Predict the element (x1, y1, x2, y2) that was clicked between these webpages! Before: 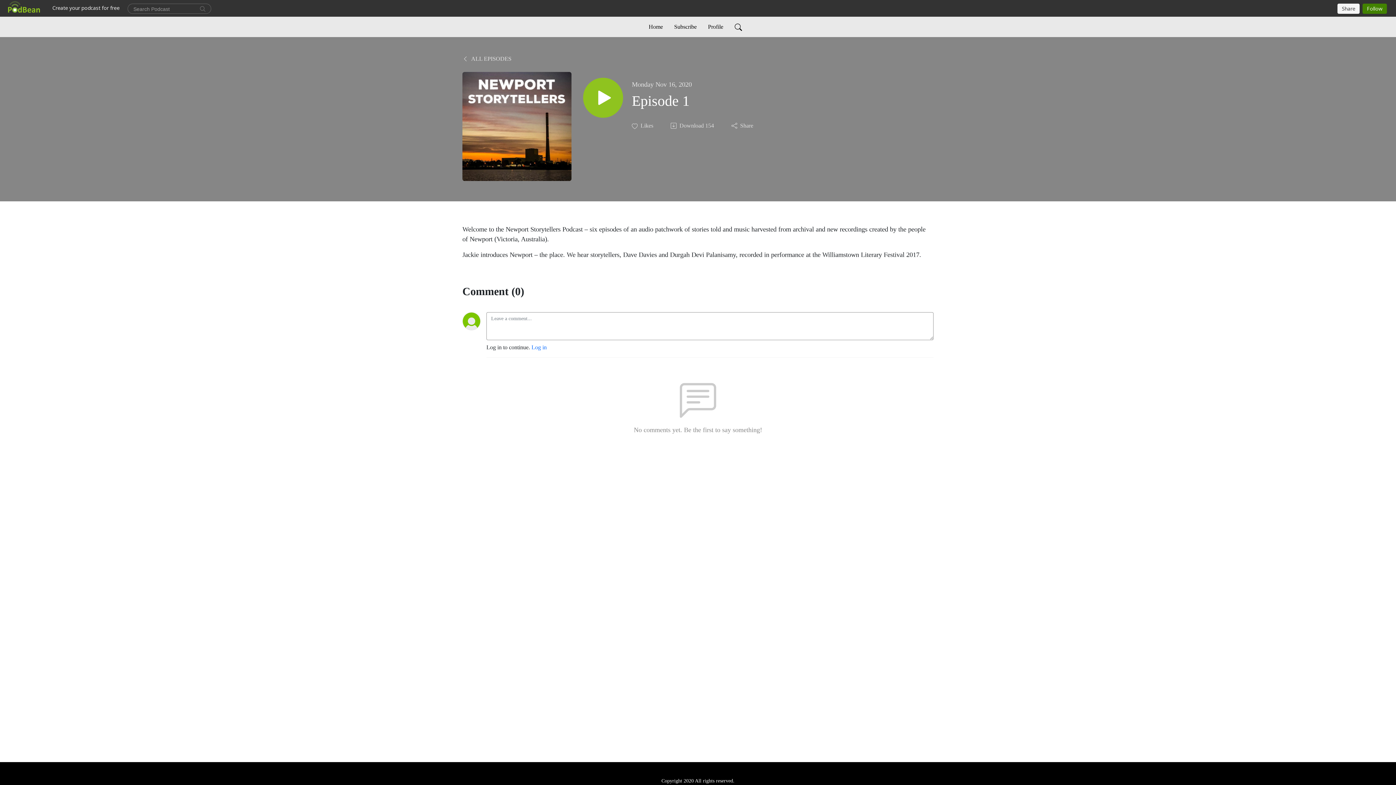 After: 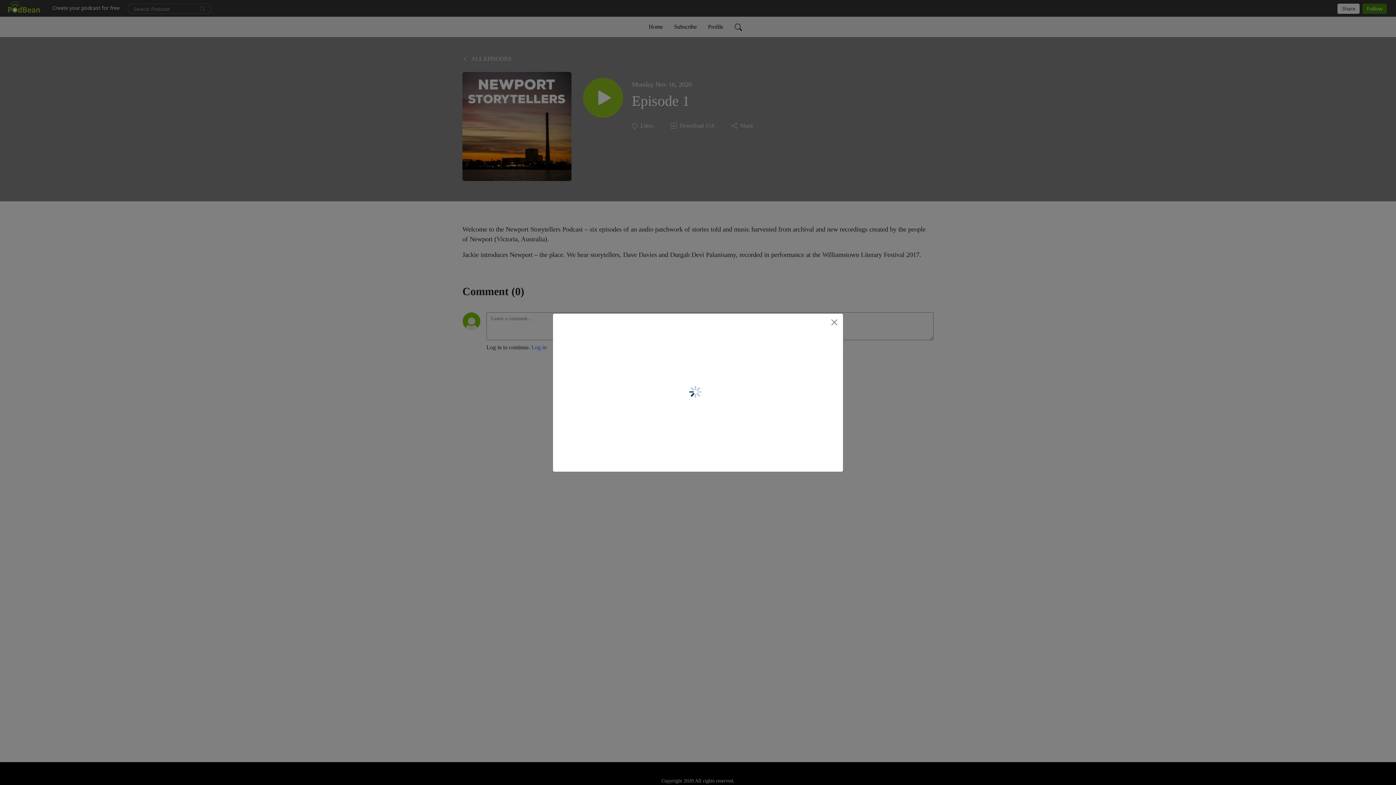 Action: bbox: (730, 121, 754, 130) label: Share